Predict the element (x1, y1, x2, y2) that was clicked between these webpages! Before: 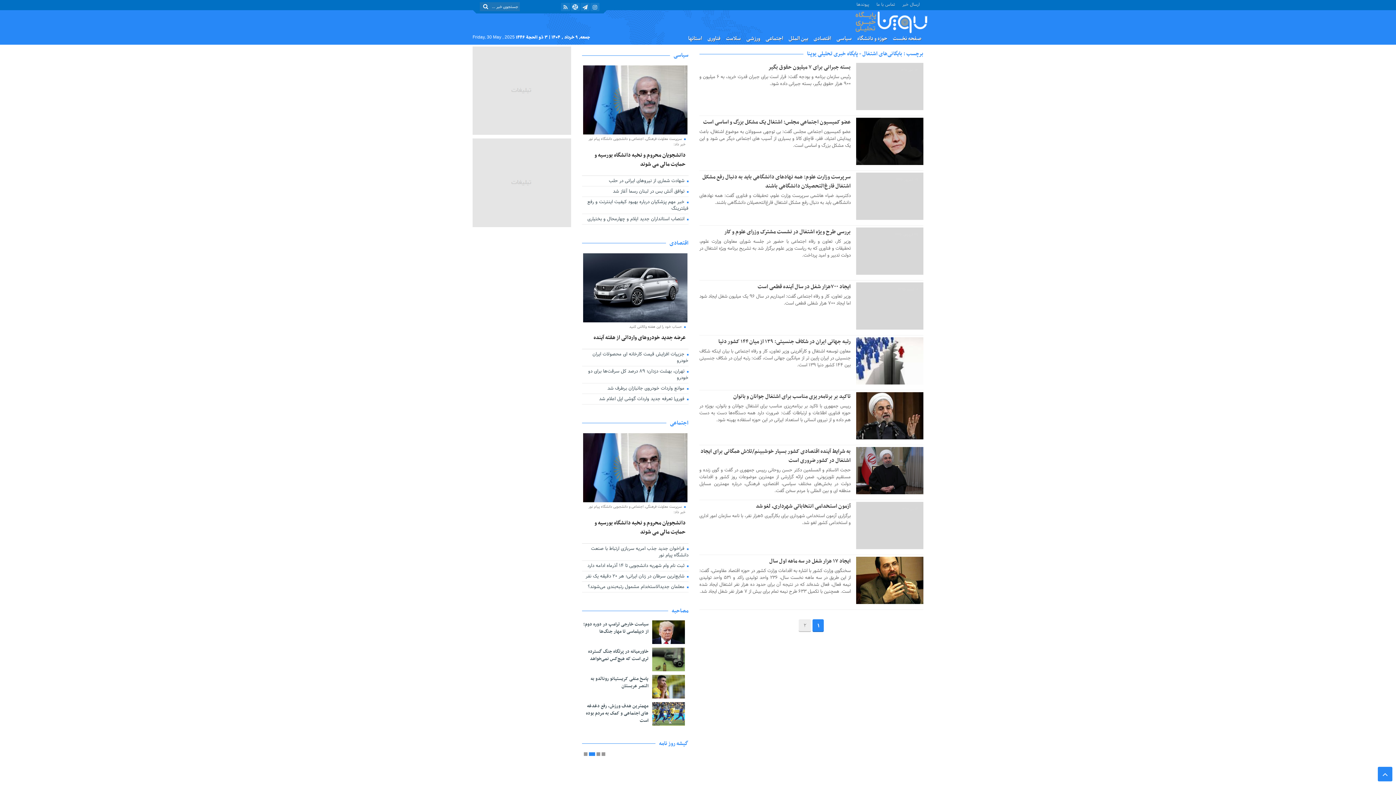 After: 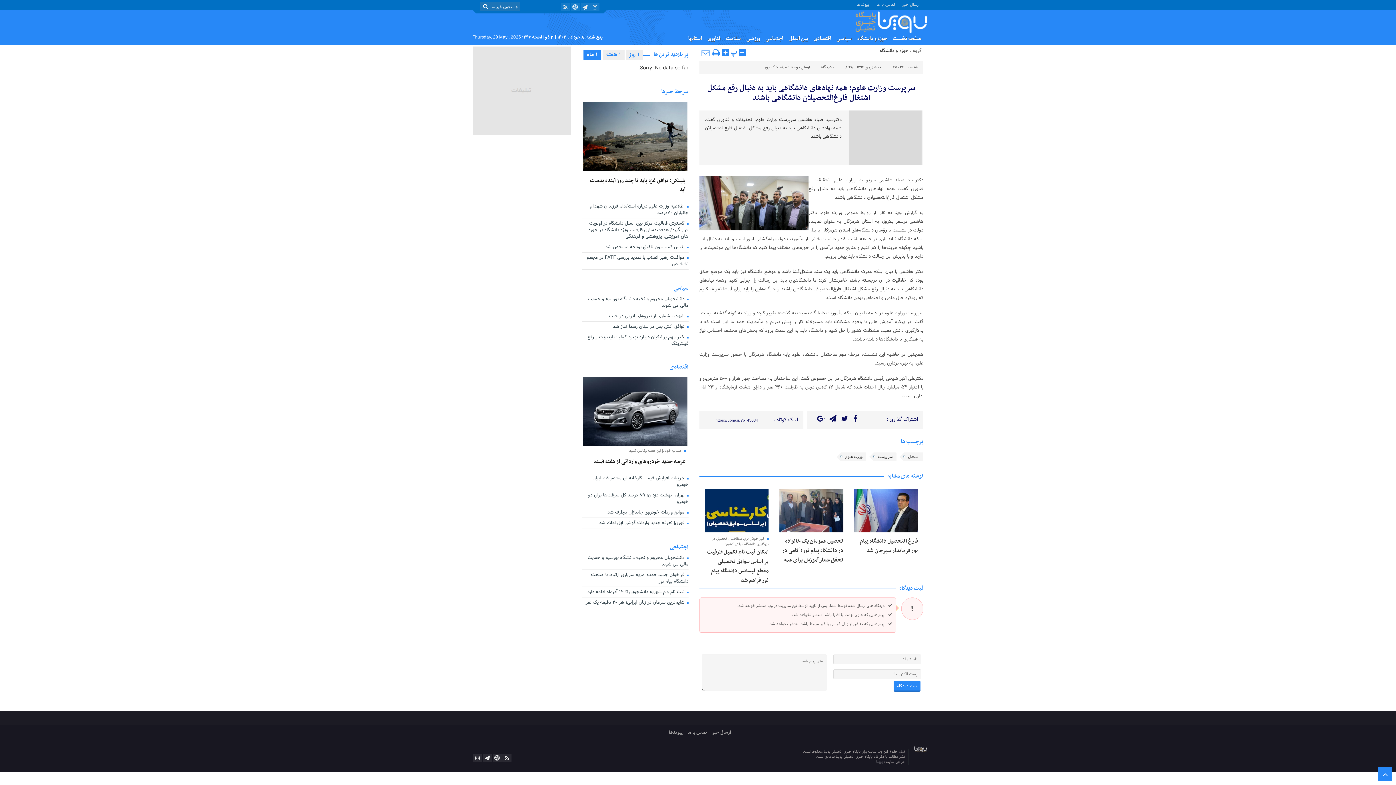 Action: bbox: (856, 192, 923, 199)